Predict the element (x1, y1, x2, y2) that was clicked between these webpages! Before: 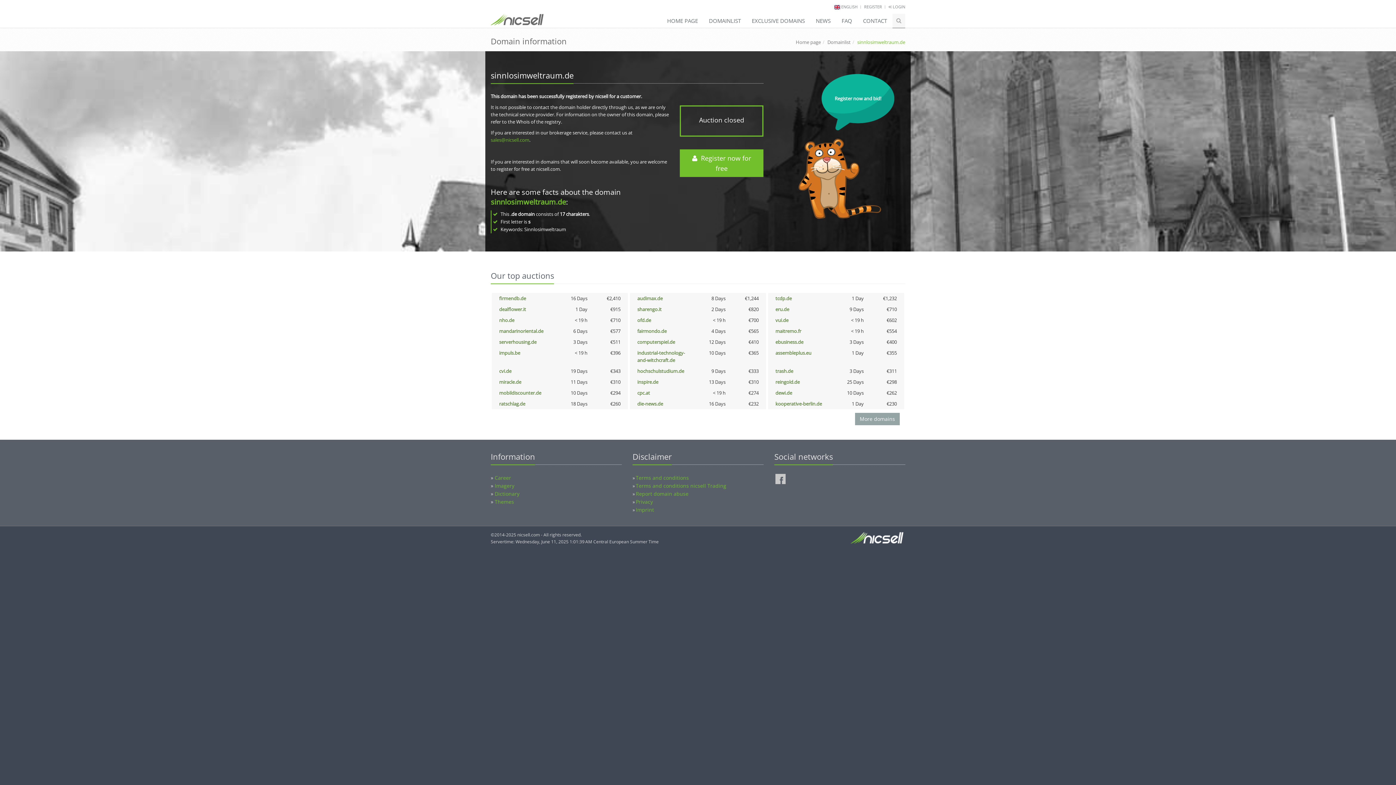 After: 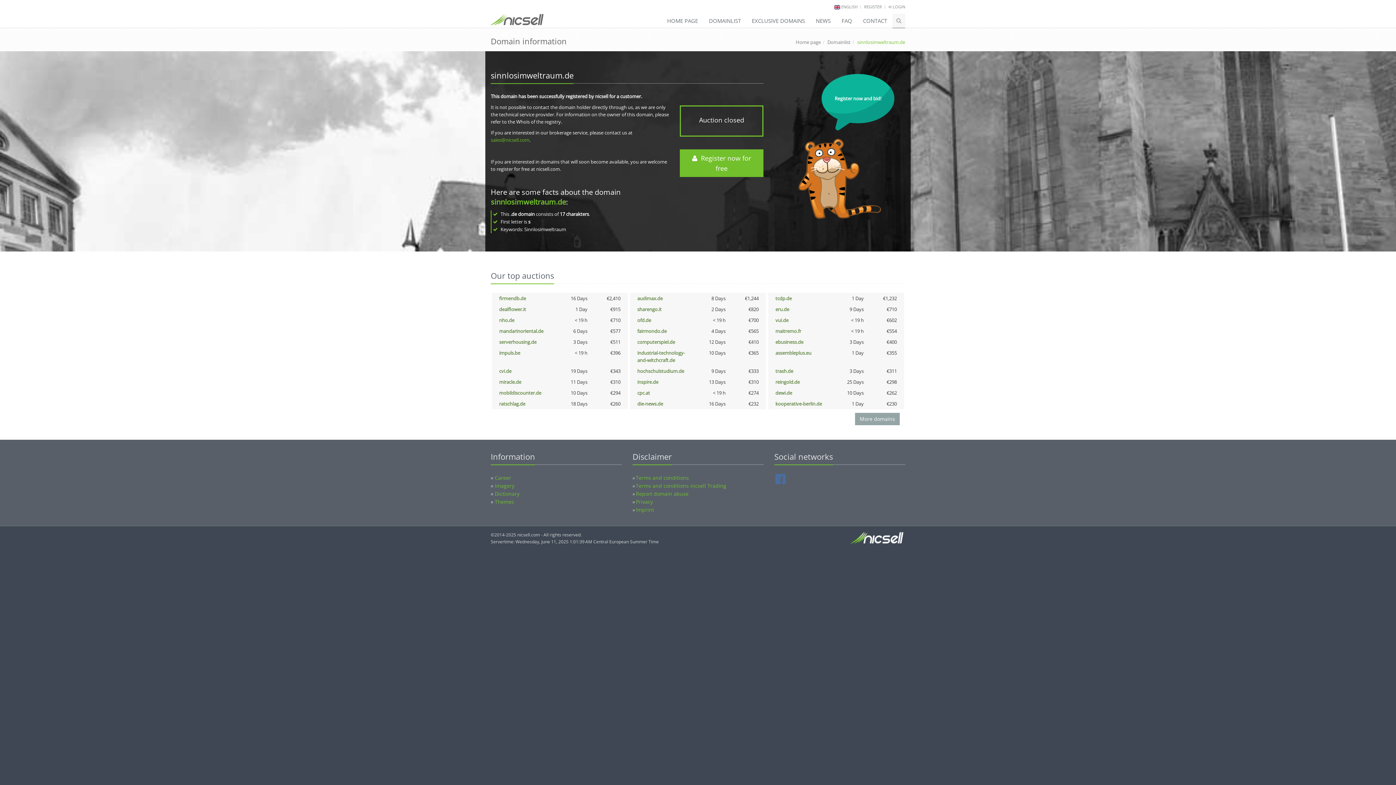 Action: bbox: (775, 474, 785, 484)